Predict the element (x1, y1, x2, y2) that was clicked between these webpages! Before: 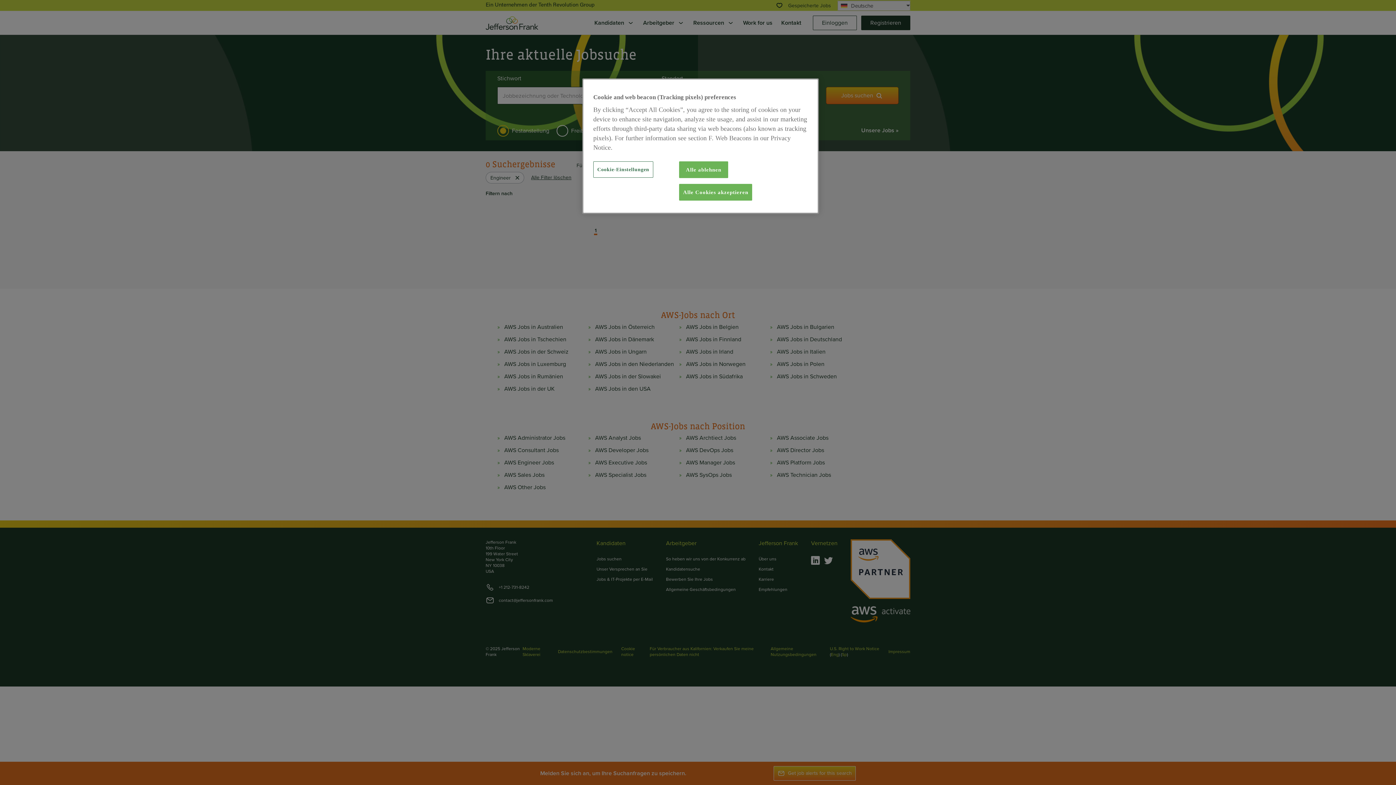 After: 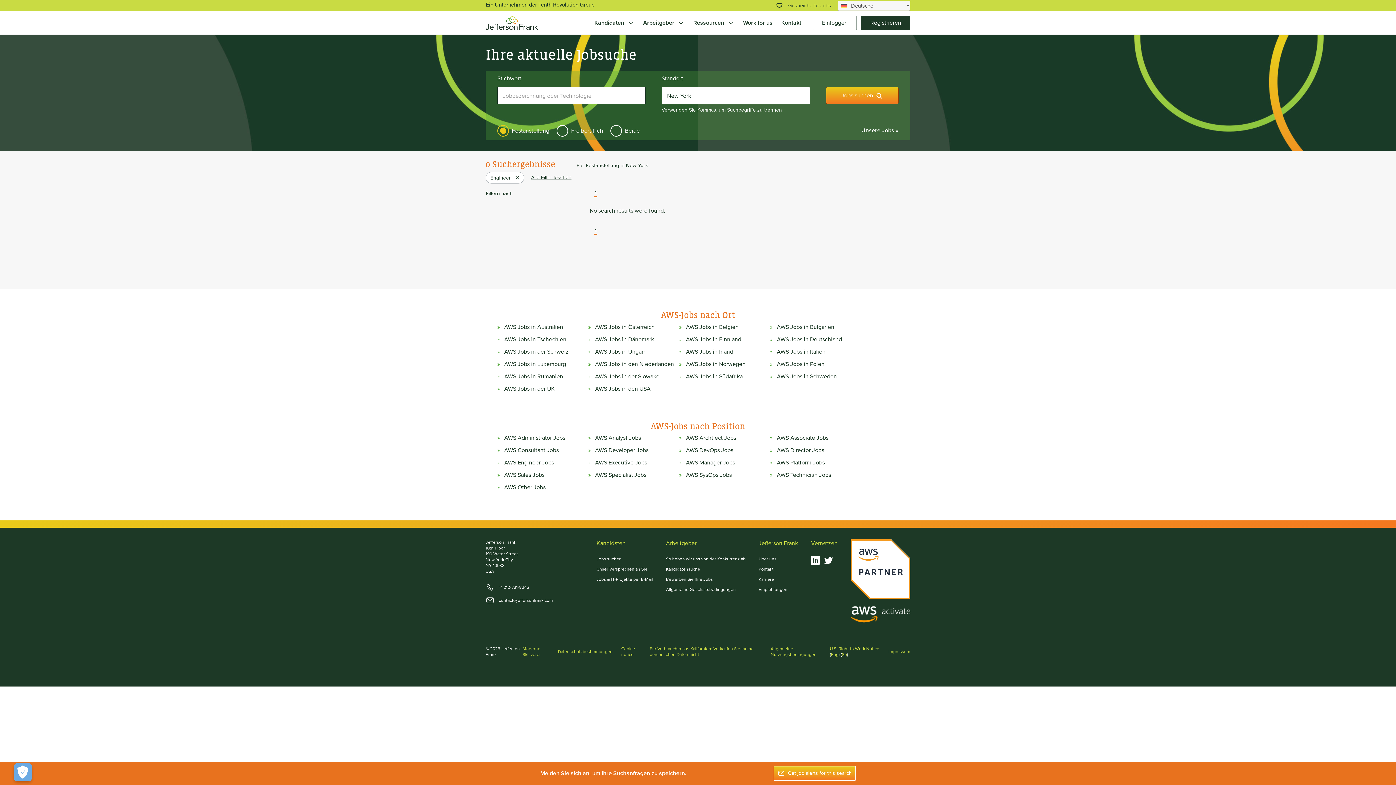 Action: bbox: (679, 161, 728, 178) label: Alle ablehnen